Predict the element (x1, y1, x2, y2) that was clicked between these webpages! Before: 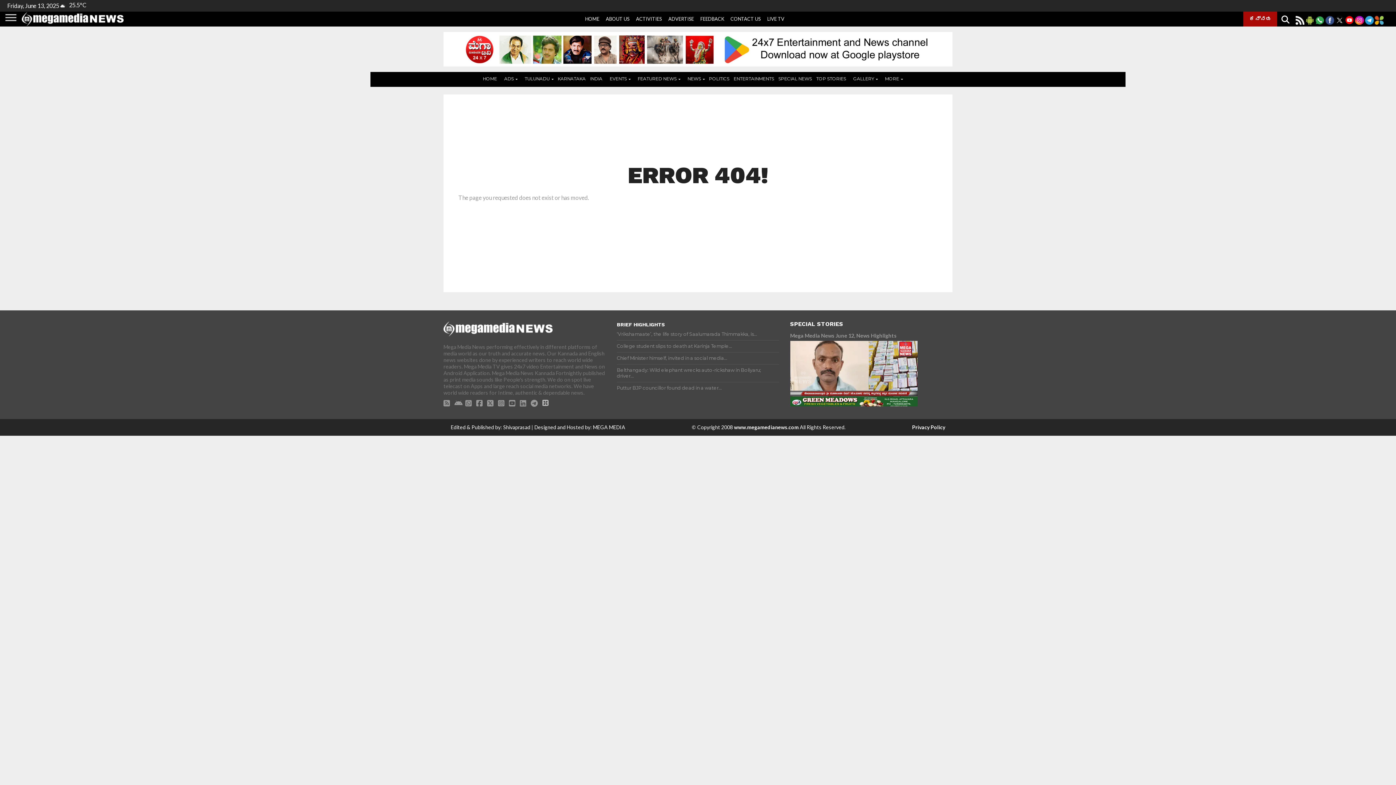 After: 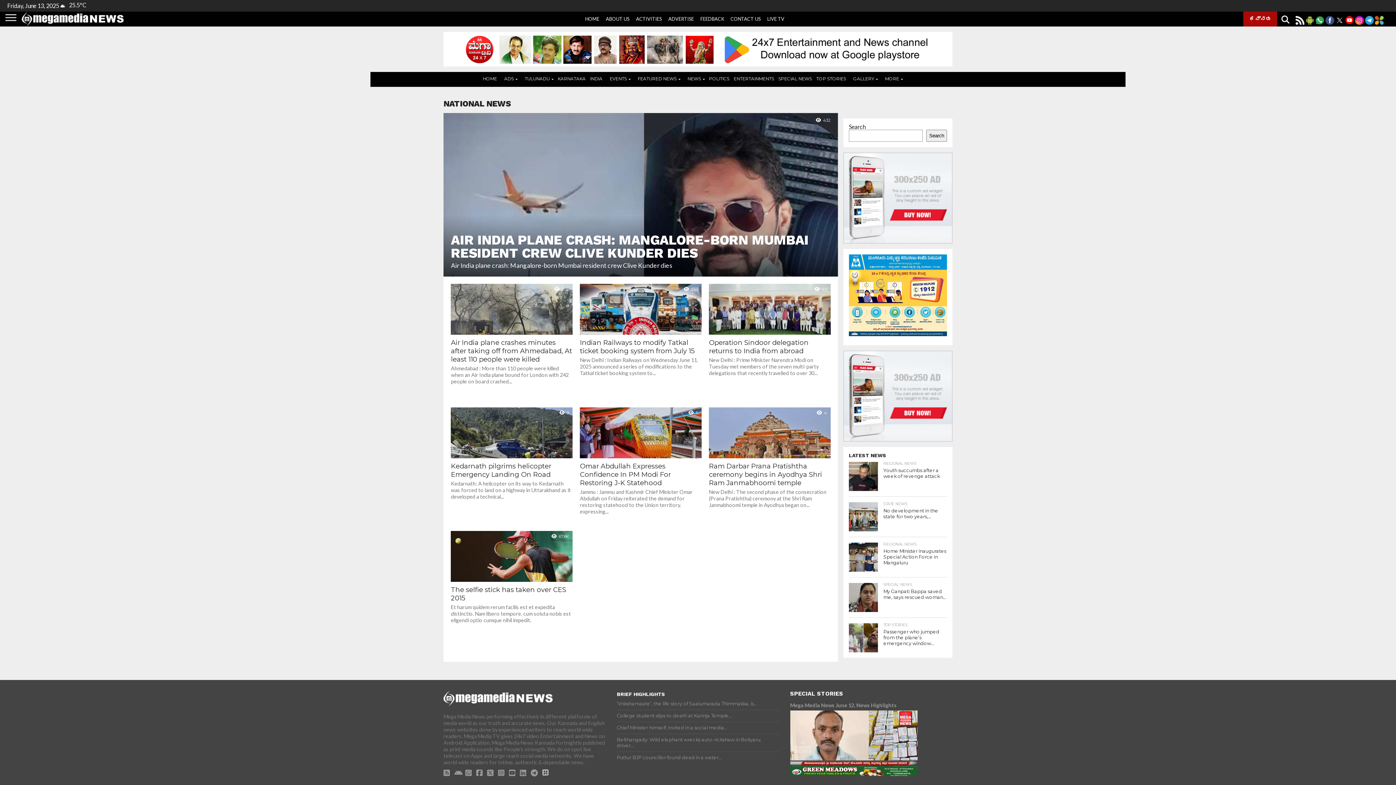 Action: bbox: (588, 72, 604, 85) label: INDIA